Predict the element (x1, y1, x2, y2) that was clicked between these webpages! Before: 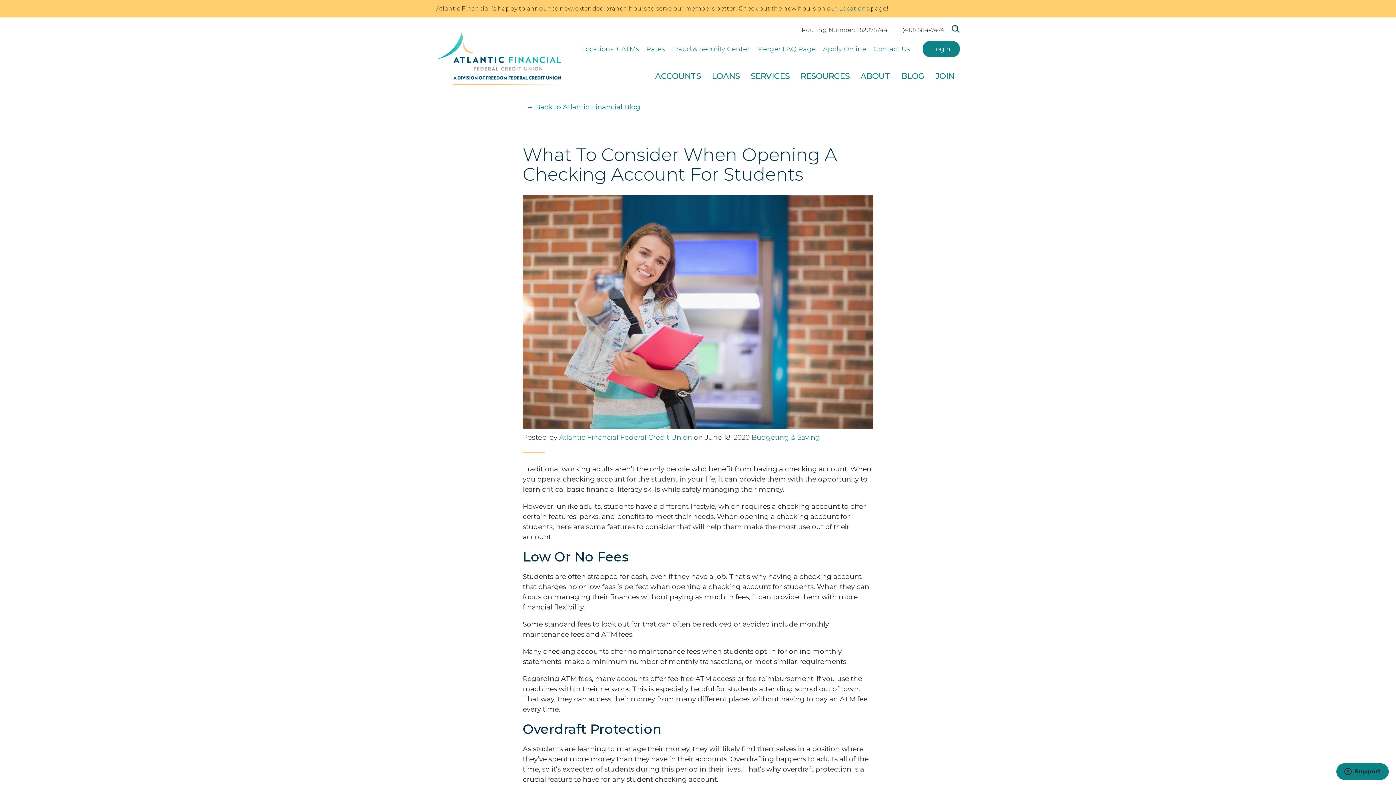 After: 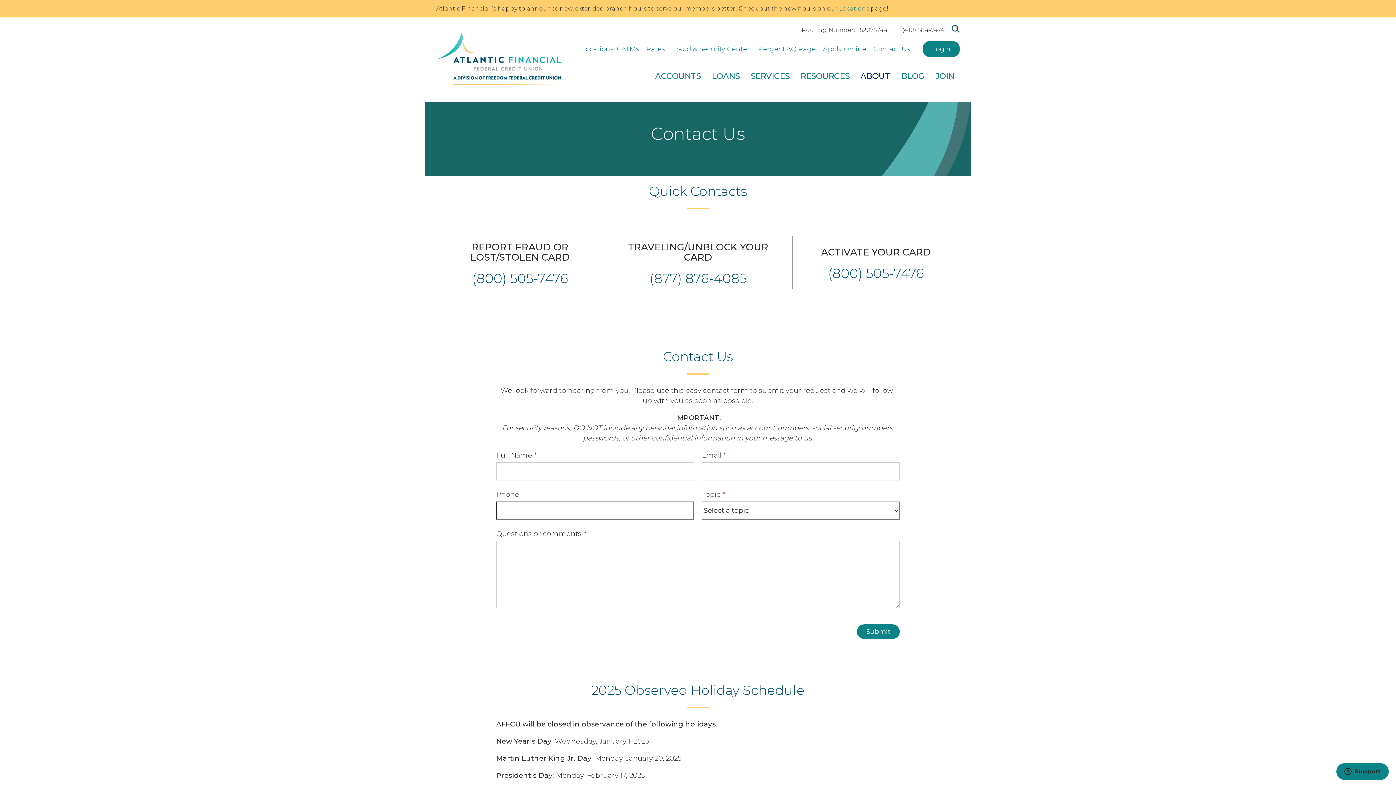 Action: label: Contact Us bbox: (870, 44, 913, 54)